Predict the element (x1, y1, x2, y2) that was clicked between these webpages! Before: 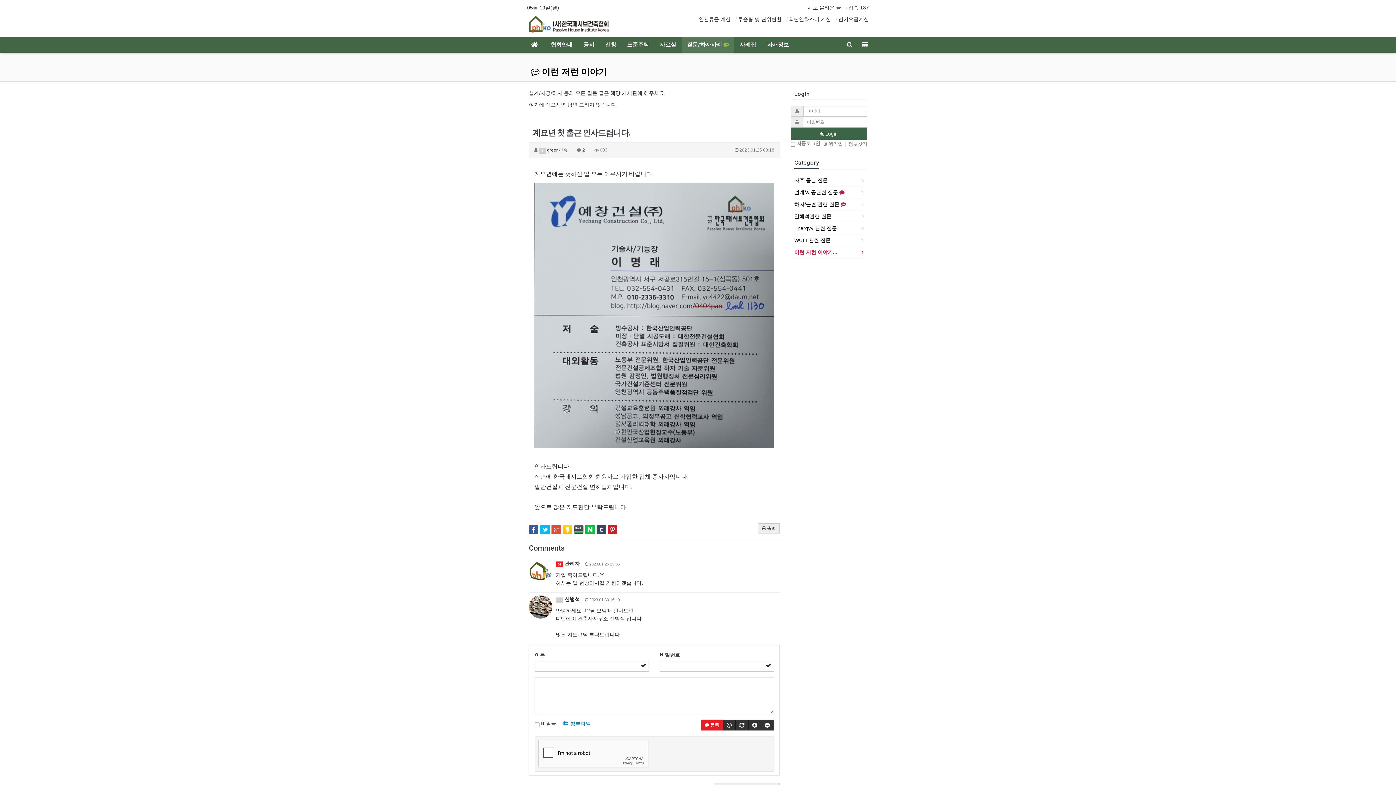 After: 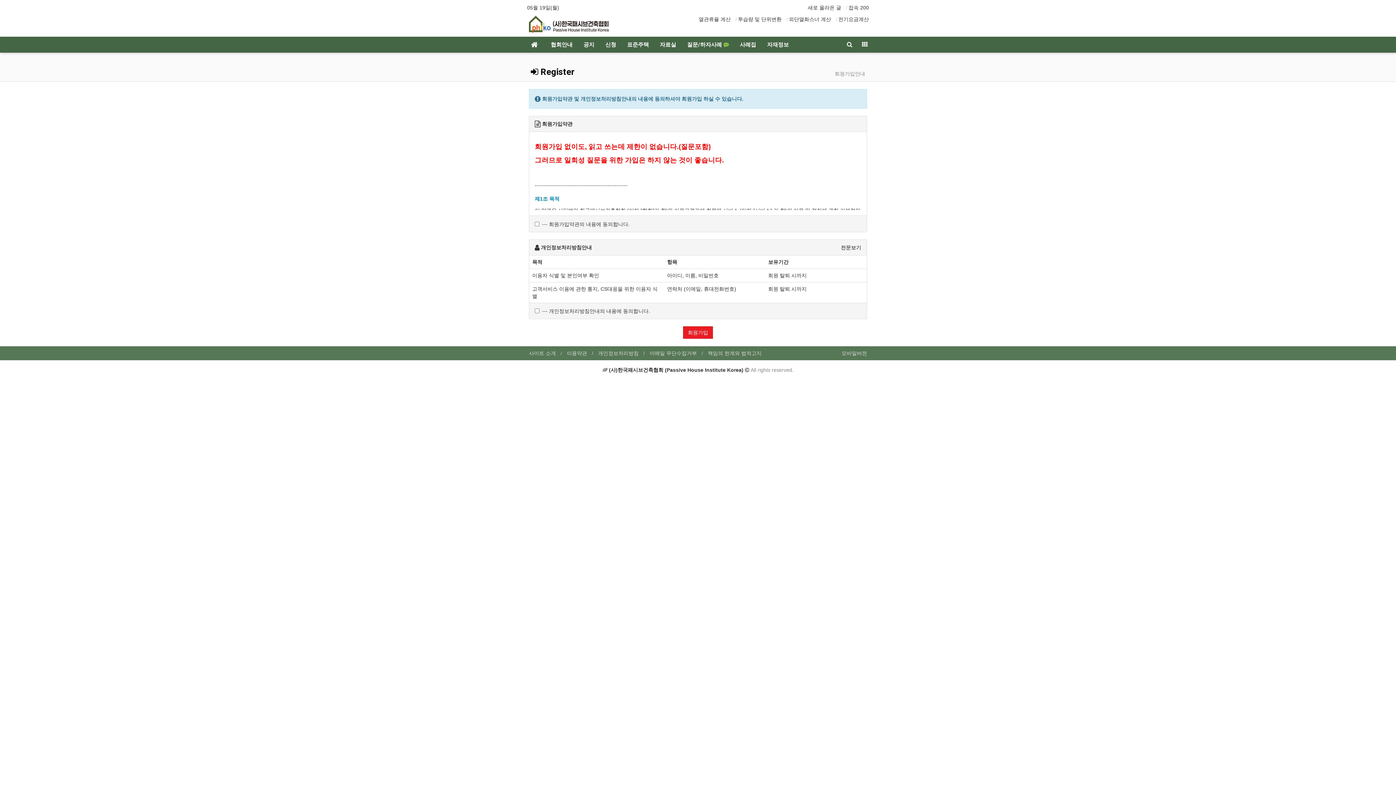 Action: label: 회원가입 bbox: (824, 141, 842, 147)